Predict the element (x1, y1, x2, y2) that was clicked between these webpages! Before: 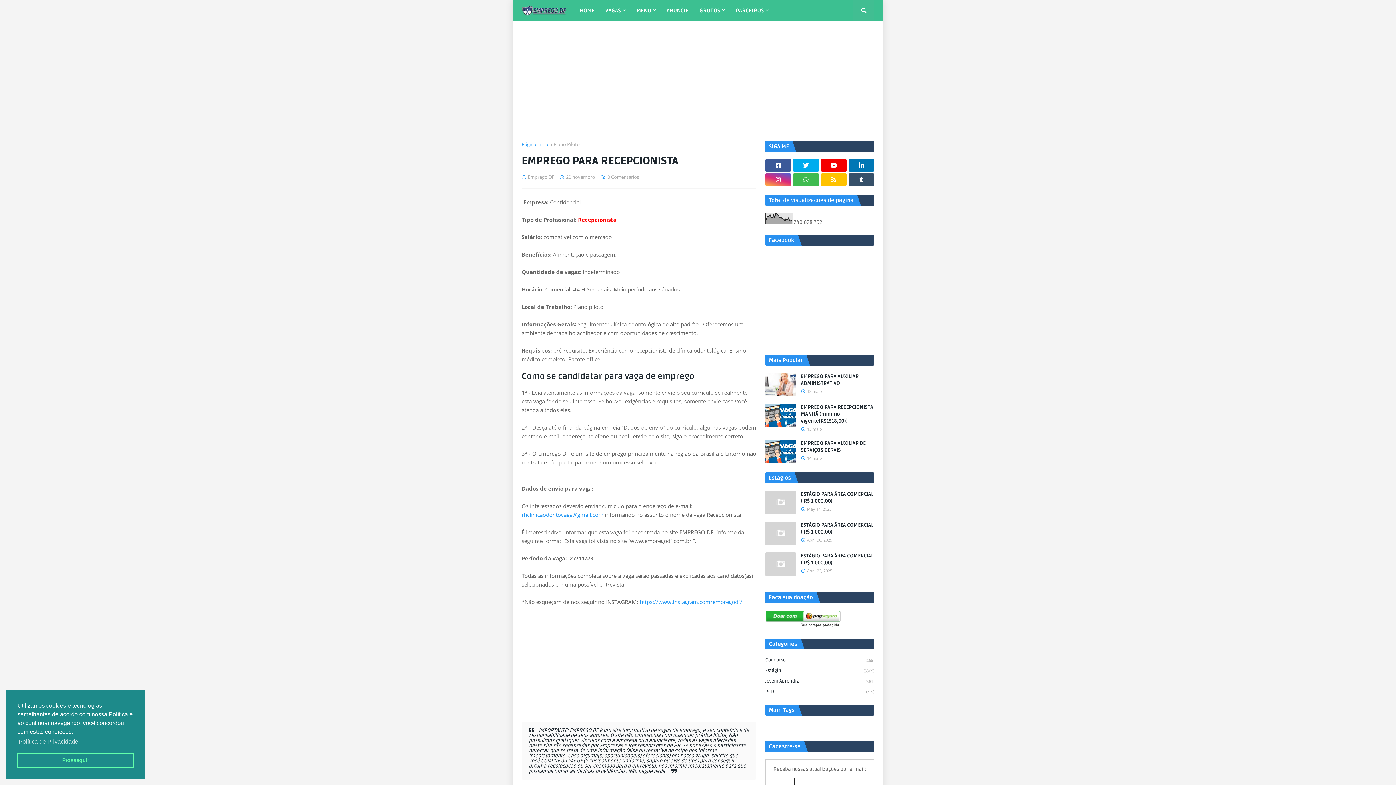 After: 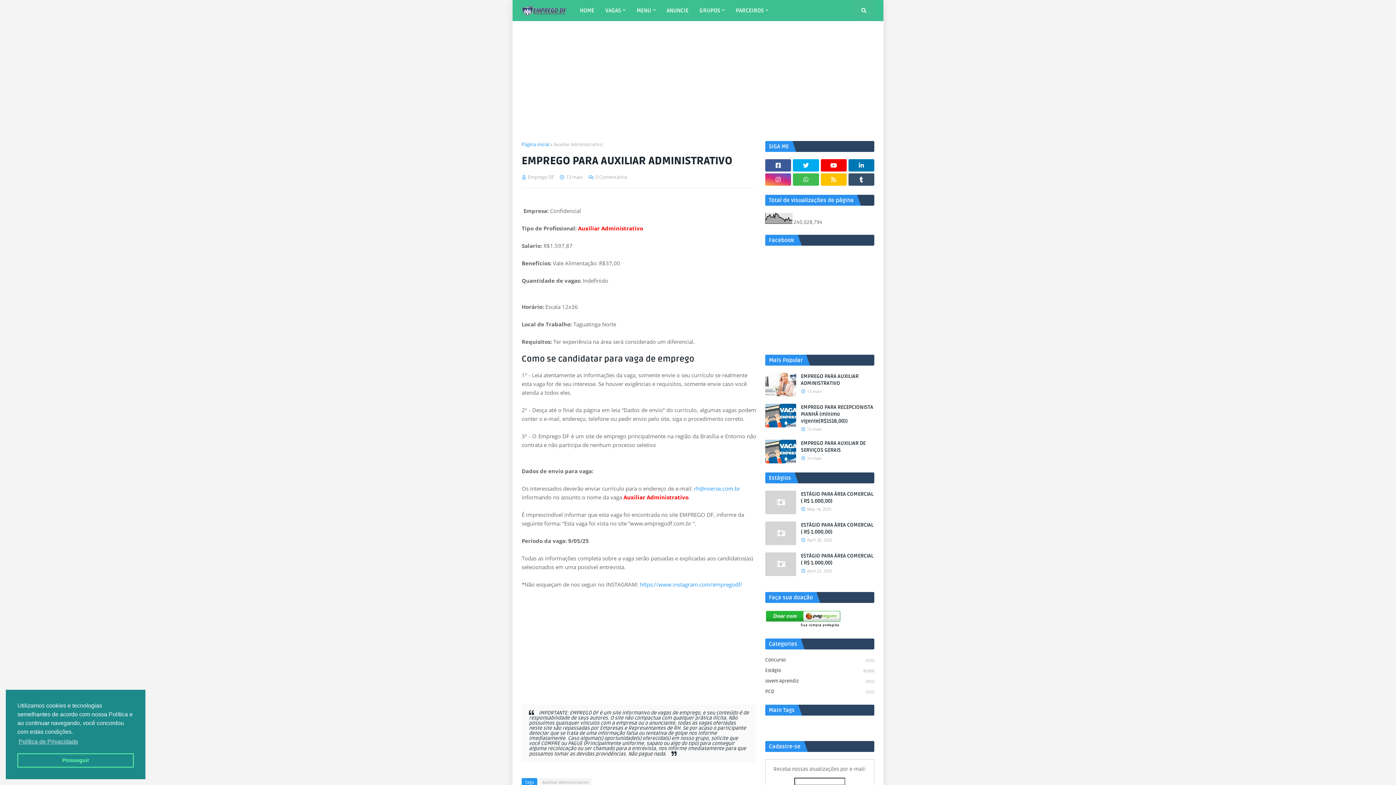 Action: label: EMPREGO PARA AUXILIAR ADMINISTRATIVO bbox: (801, 373, 874, 386)